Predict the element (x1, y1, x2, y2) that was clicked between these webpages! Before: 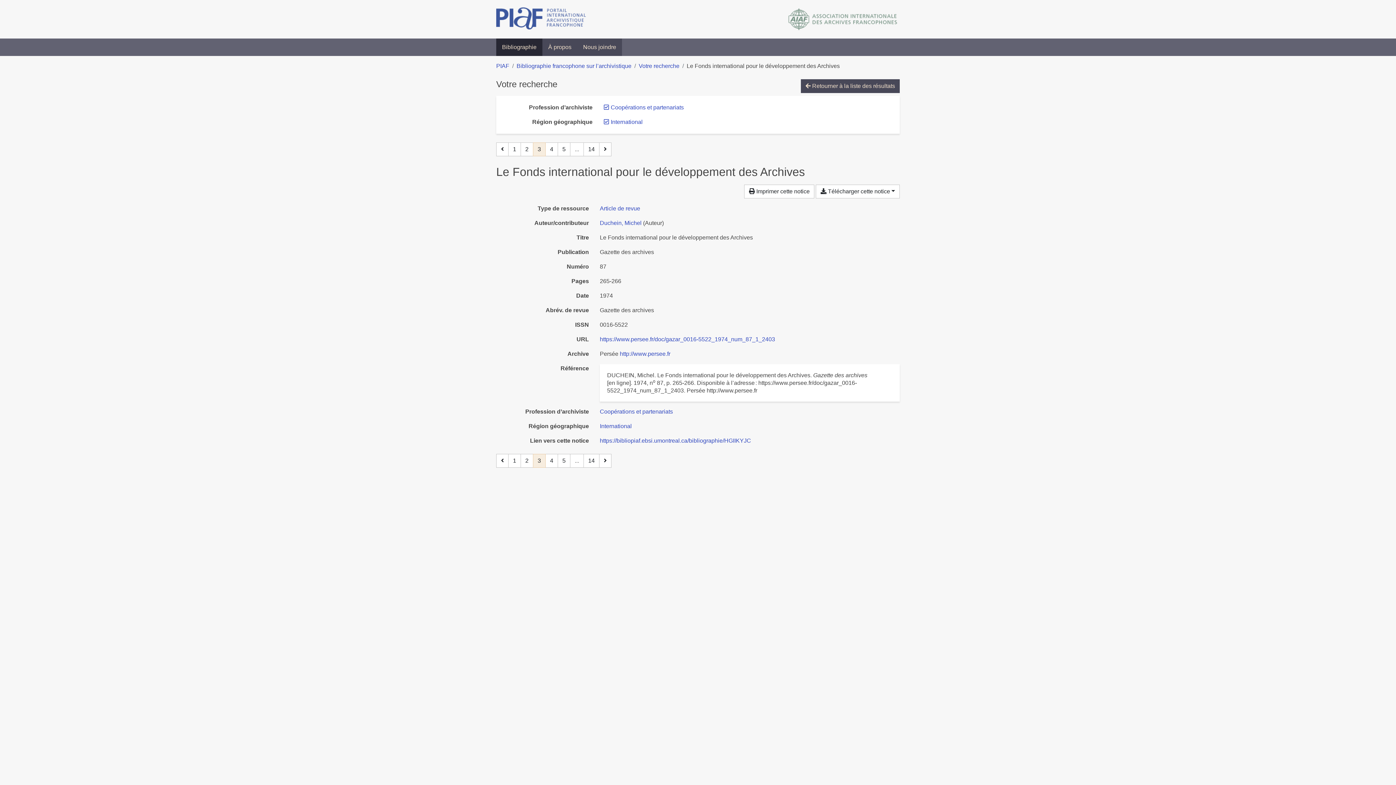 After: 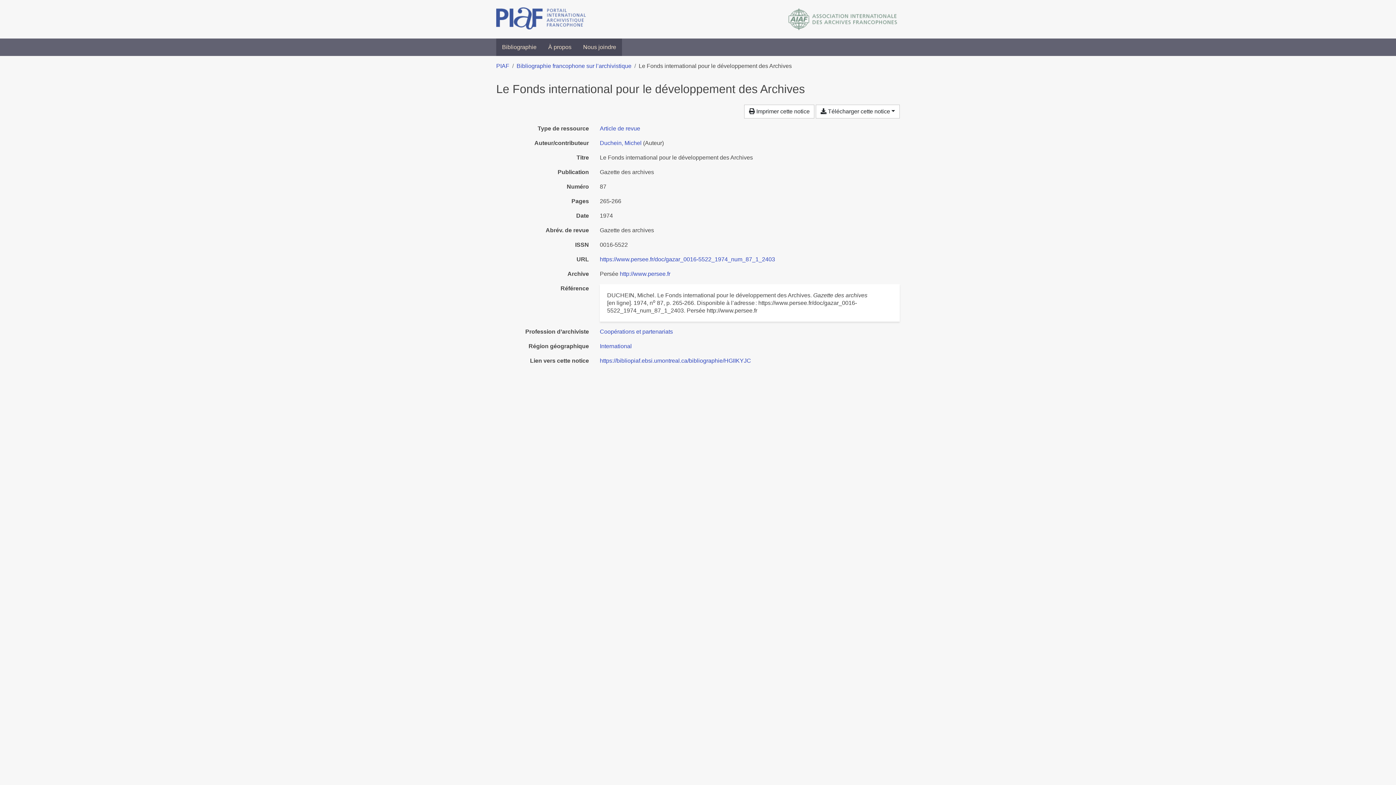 Action: label: https://bibliopiaf.ebsi.umontreal.ca/bibliographie/HGIIKYJC bbox: (600, 437, 751, 444)